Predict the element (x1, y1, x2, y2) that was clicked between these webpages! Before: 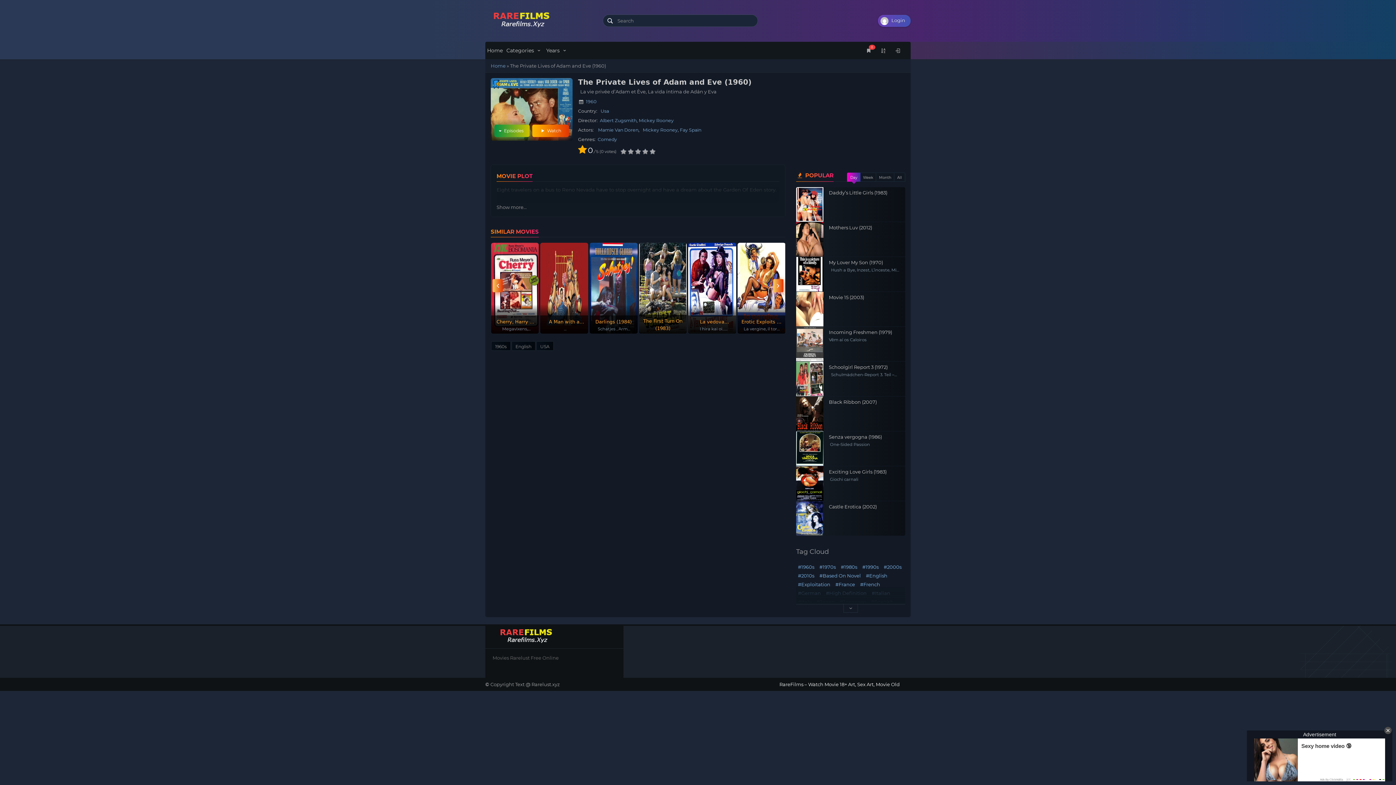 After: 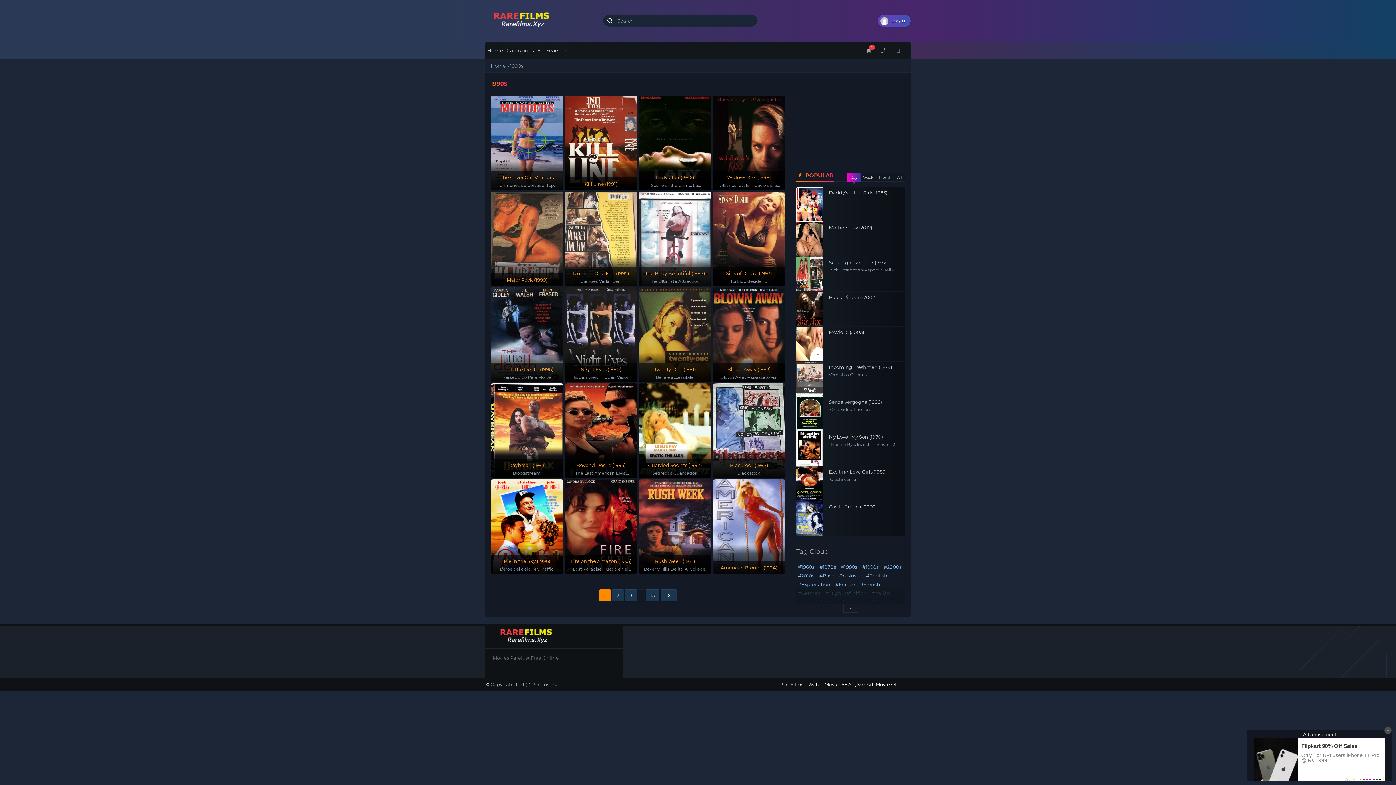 Action: label: 1990s (259 items) bbox: (860, 563, 880, 570)